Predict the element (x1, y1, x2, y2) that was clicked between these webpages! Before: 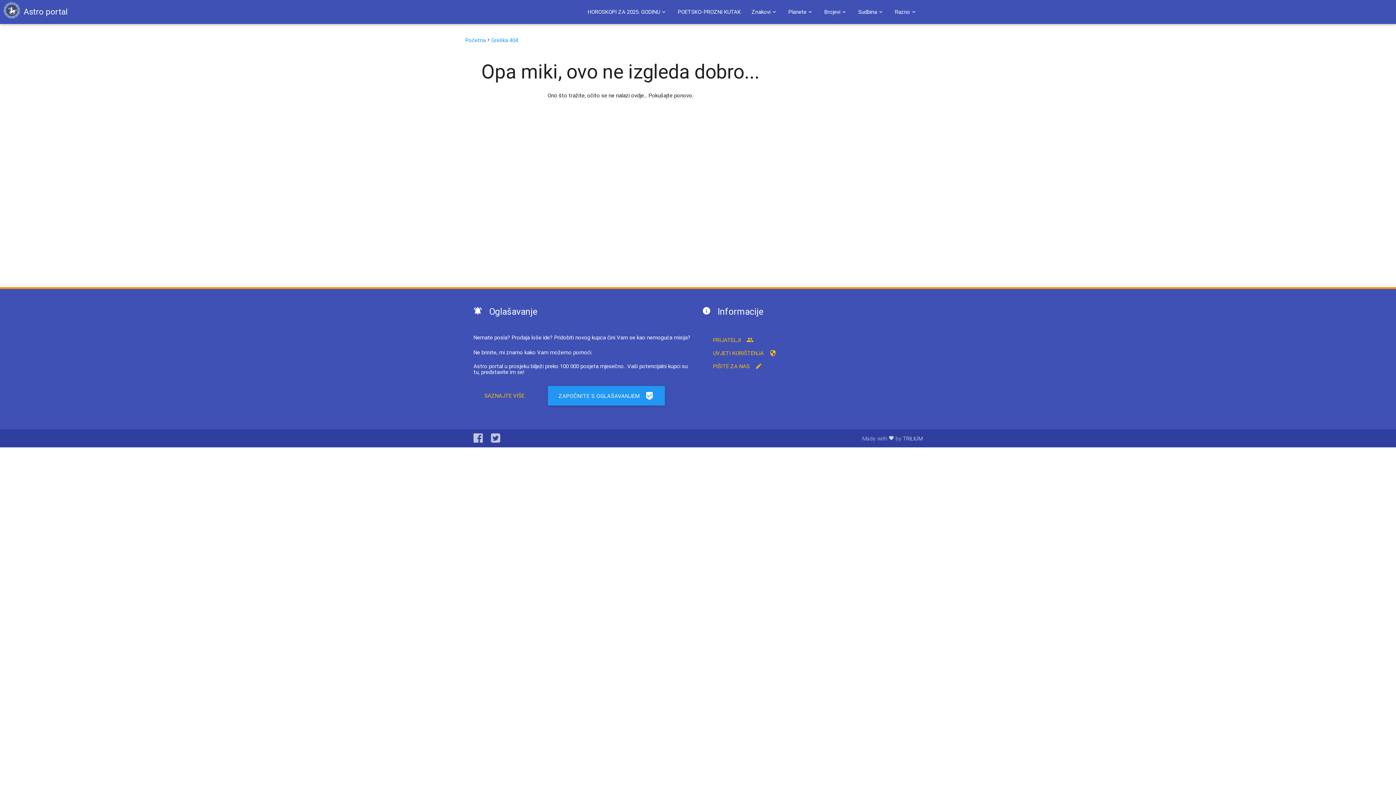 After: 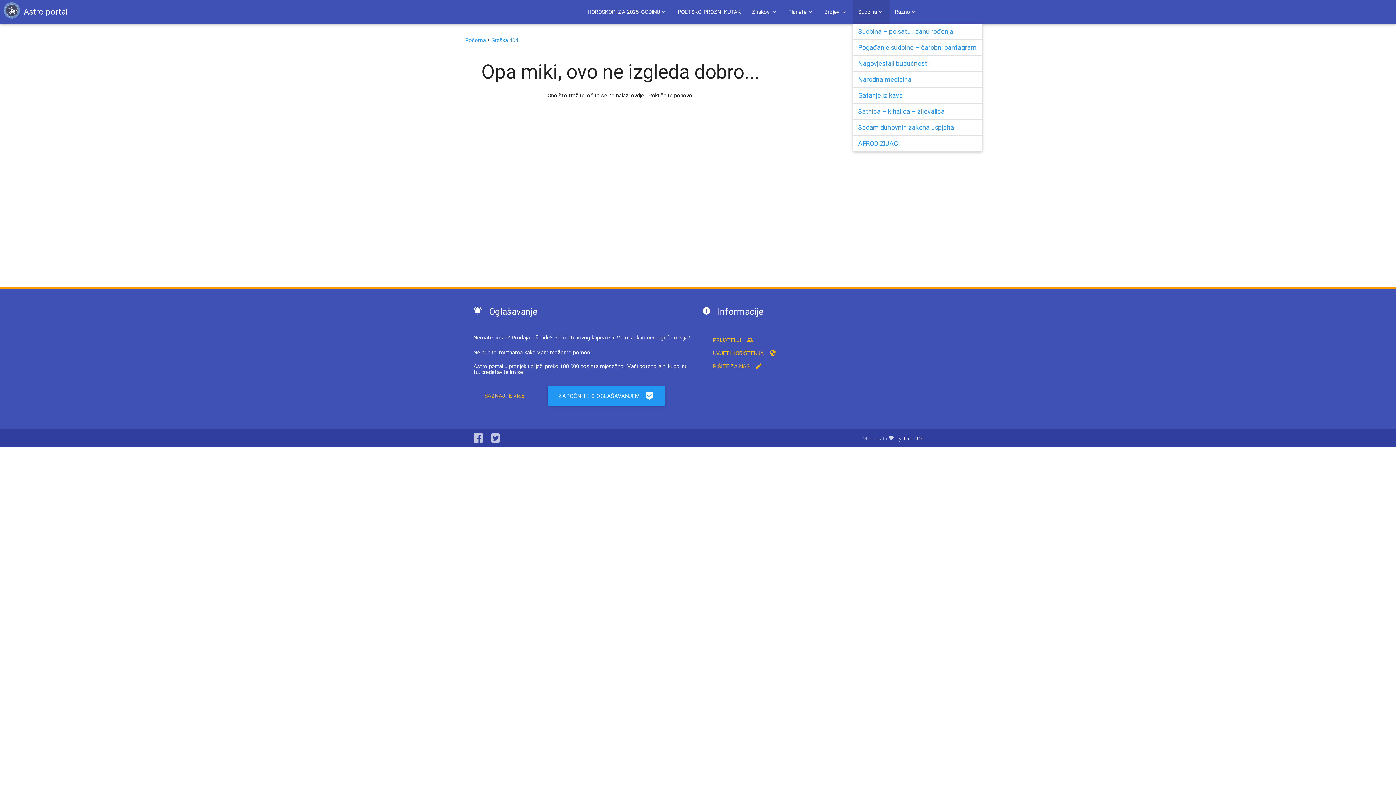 Action: bbox: (852, 0, 889, 23) label: Sudbina